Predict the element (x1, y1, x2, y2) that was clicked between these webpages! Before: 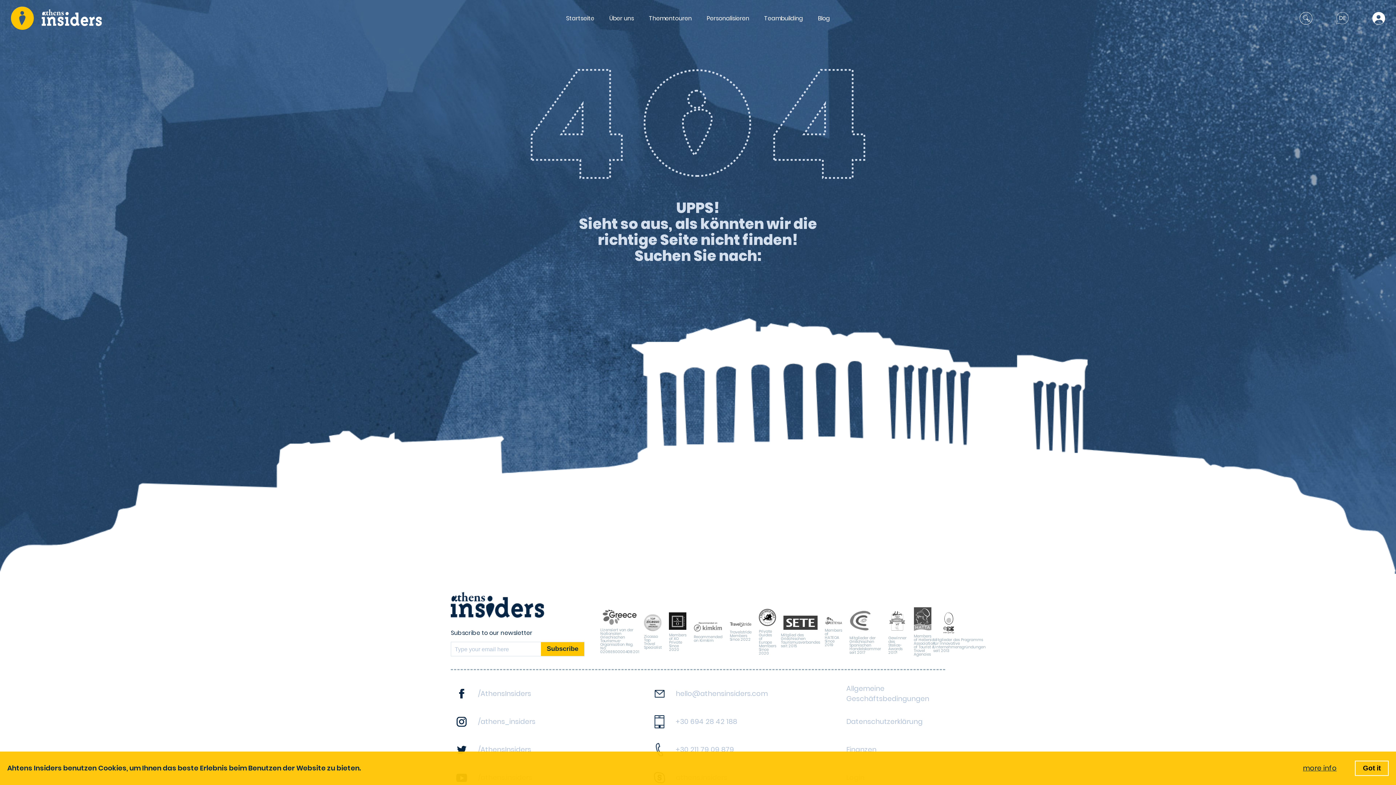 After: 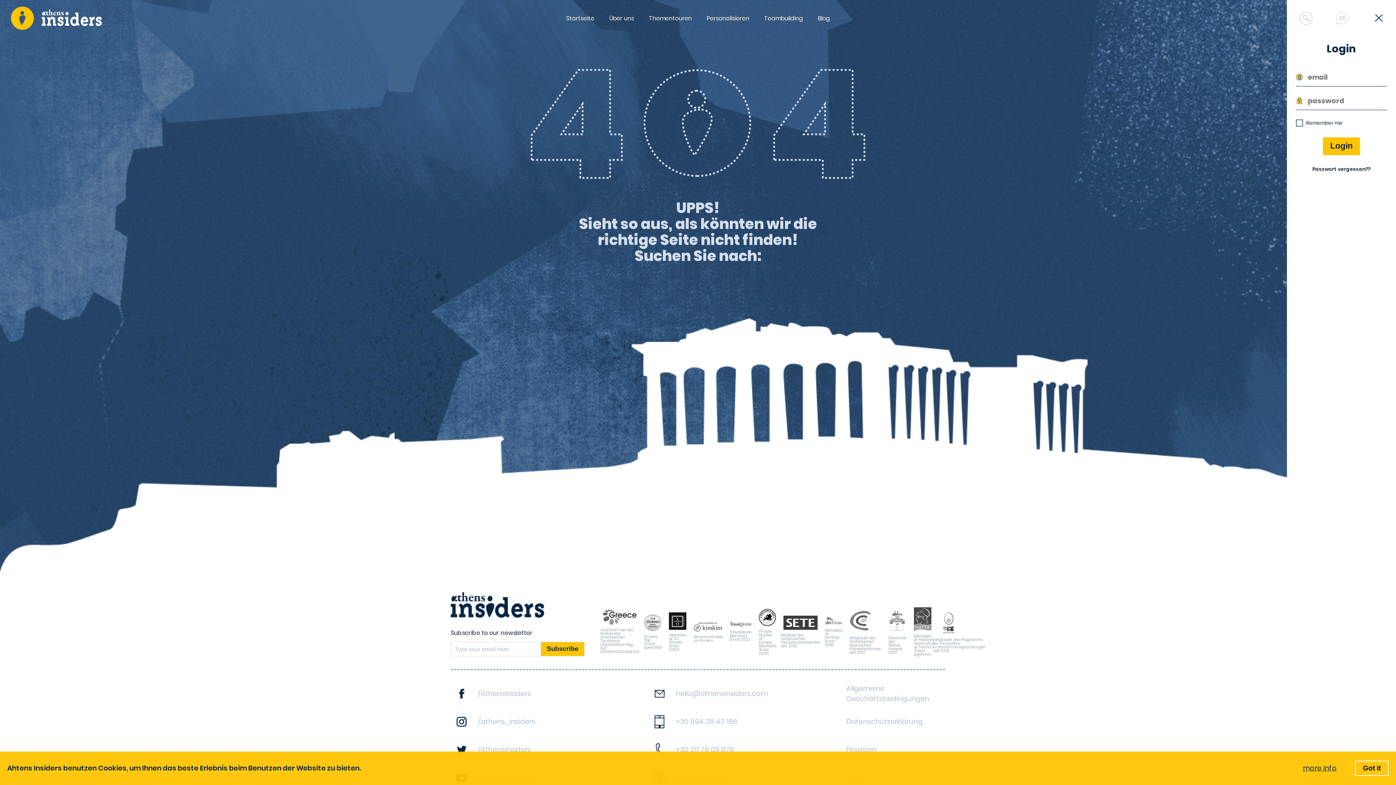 Action: bbox: (1372, 11, 1385, 24)